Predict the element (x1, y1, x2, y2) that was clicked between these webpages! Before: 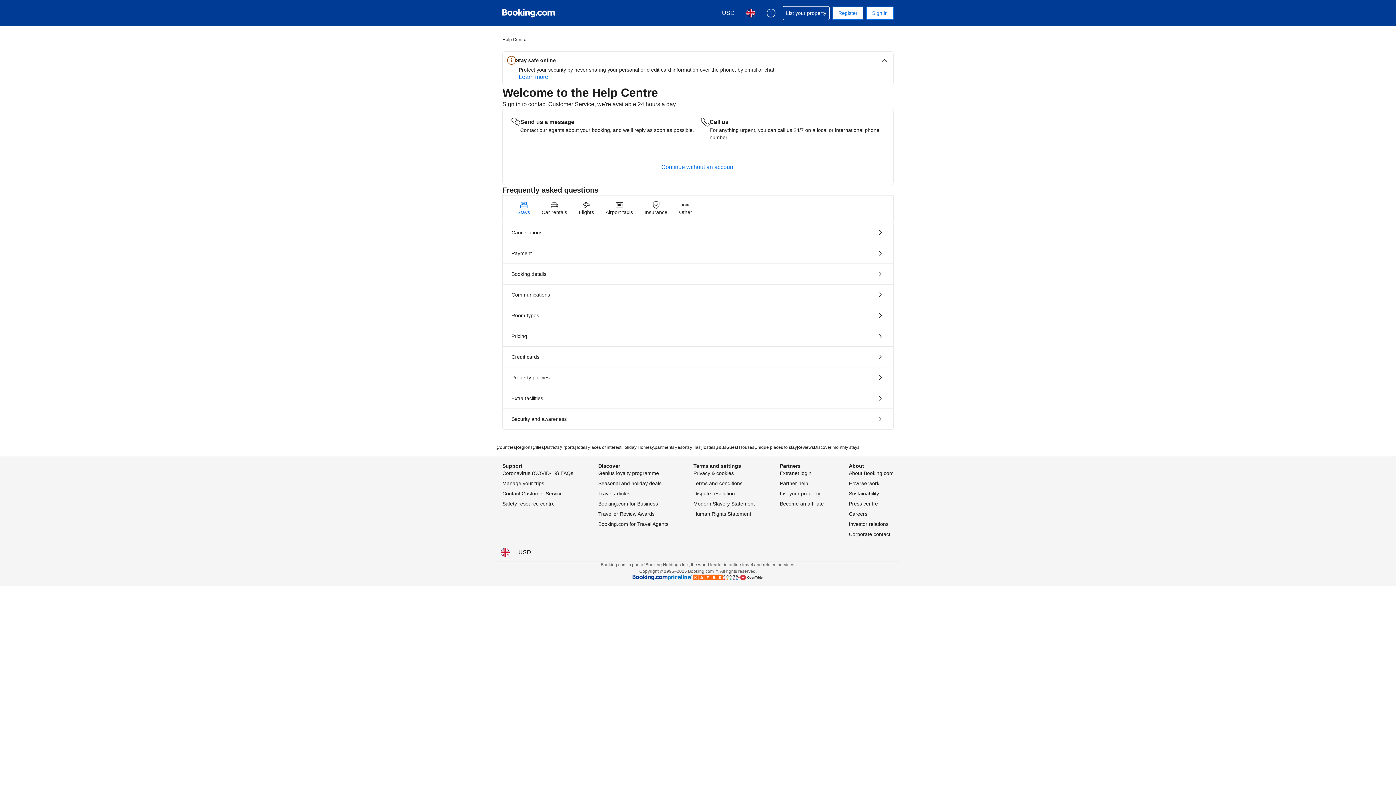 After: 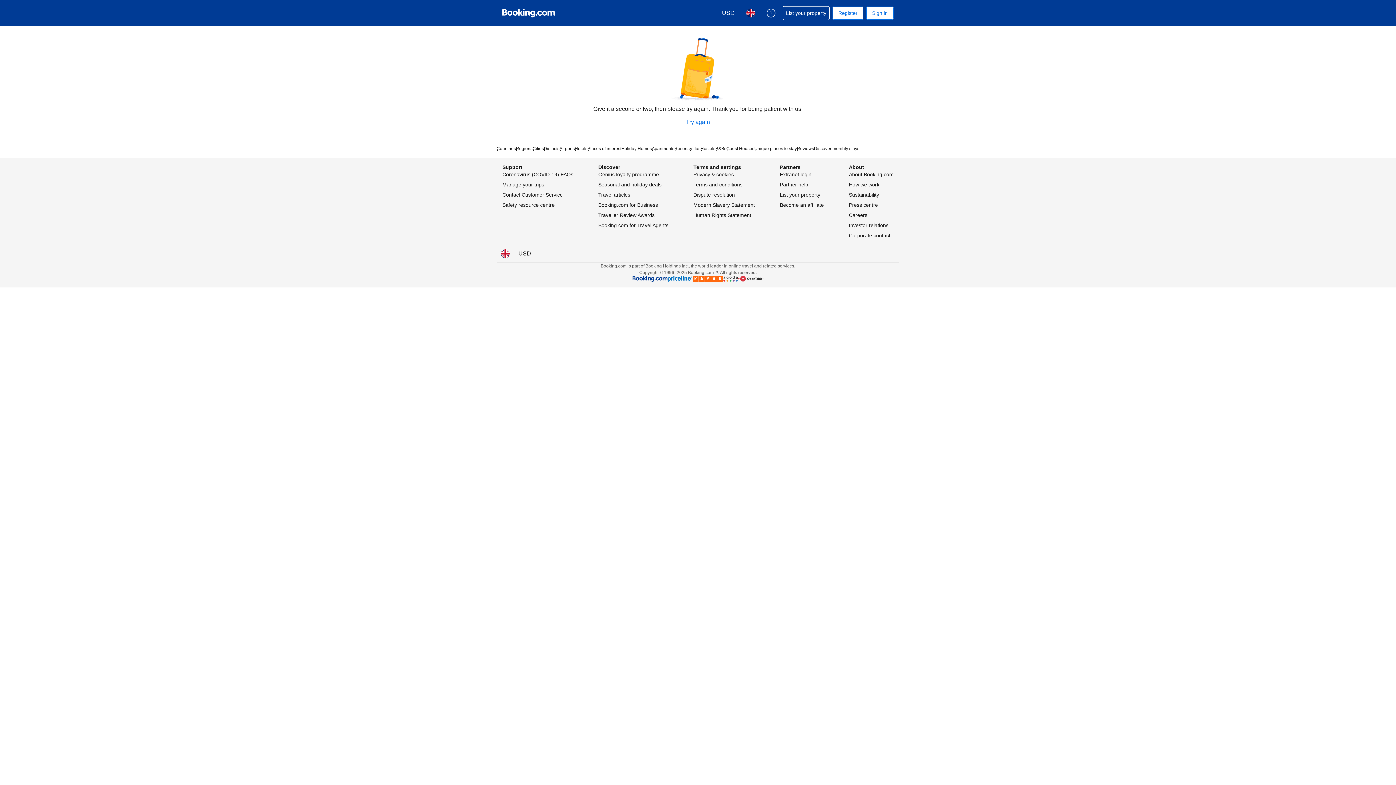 Action: bbox: (502, 388, 893, 408) label: Extra facilities